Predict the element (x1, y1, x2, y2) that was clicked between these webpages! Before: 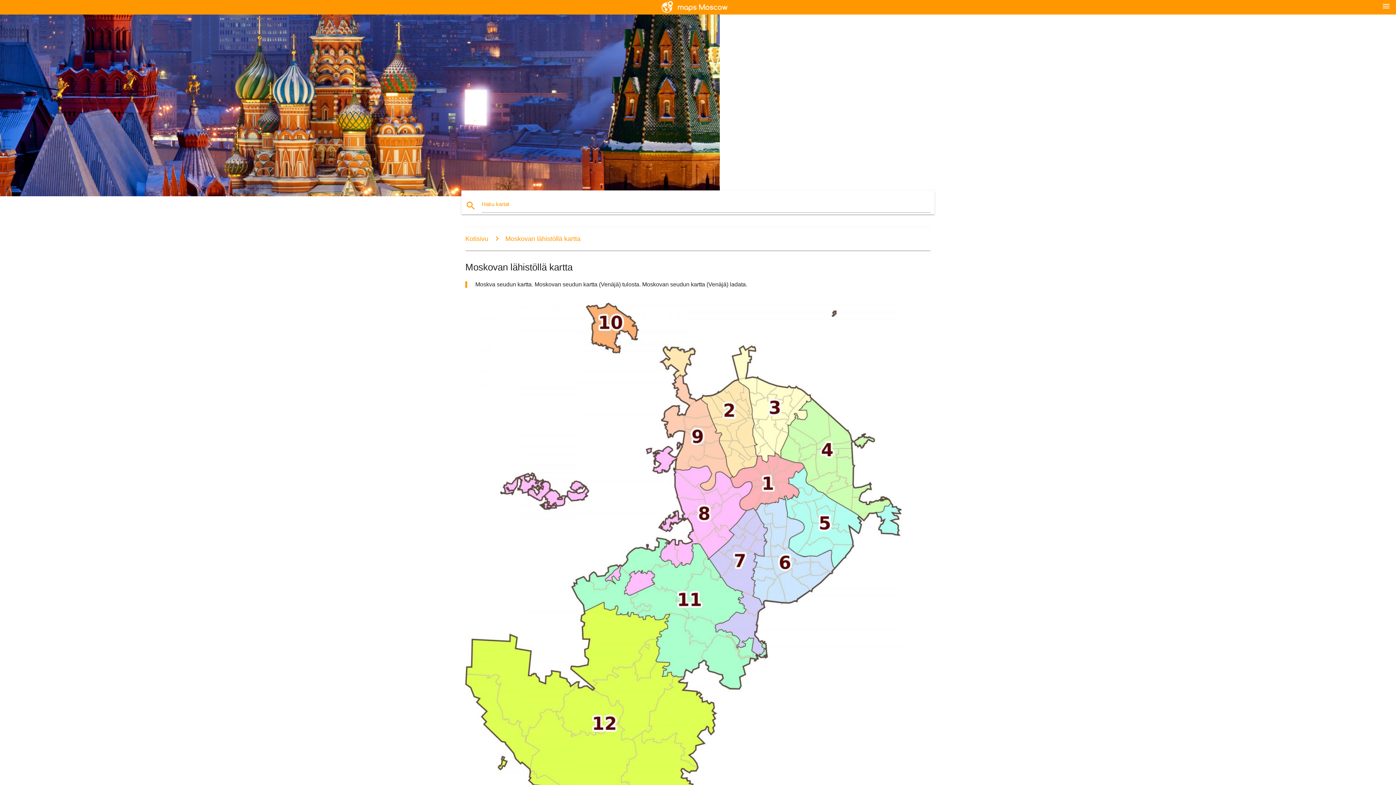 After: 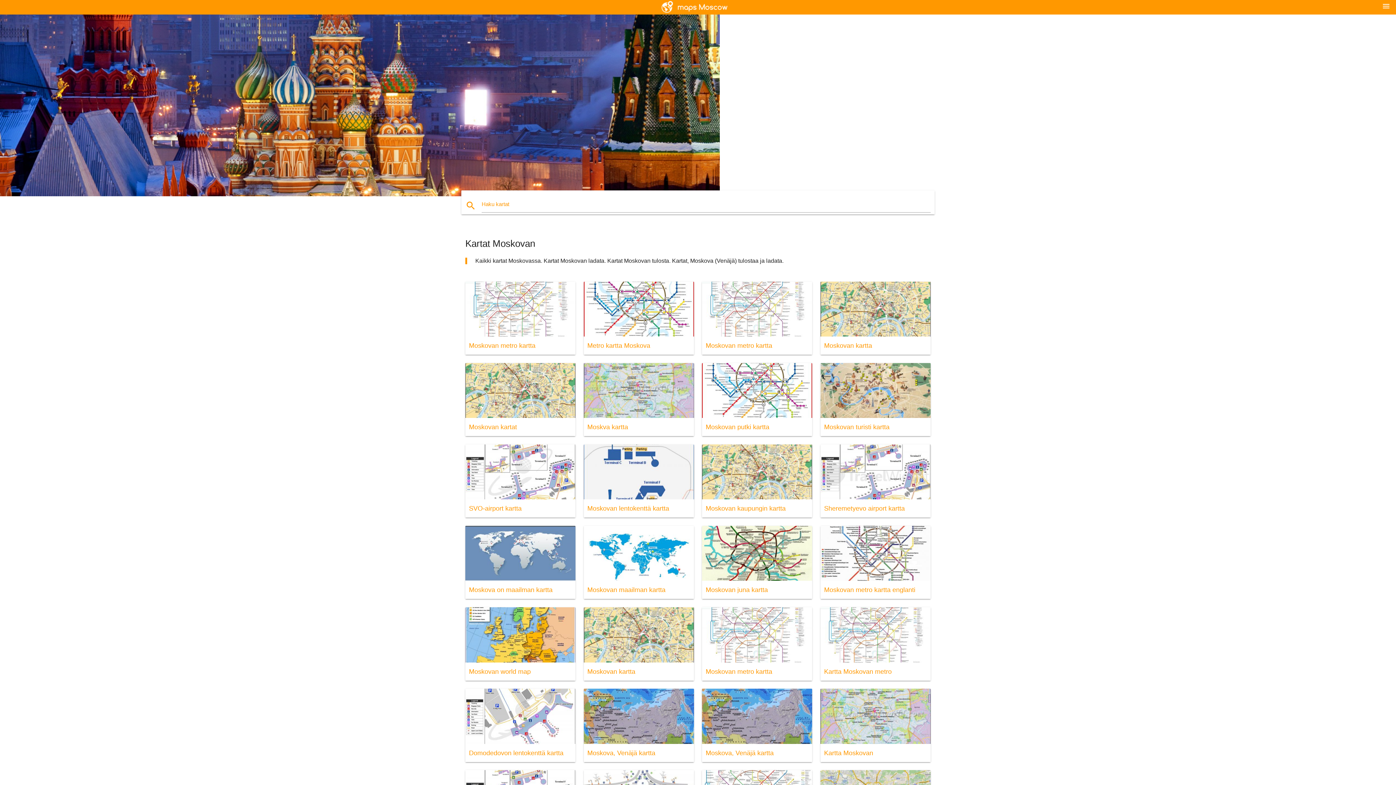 Action: bbox: (465, 235, 488, 242) label: Kotisivu